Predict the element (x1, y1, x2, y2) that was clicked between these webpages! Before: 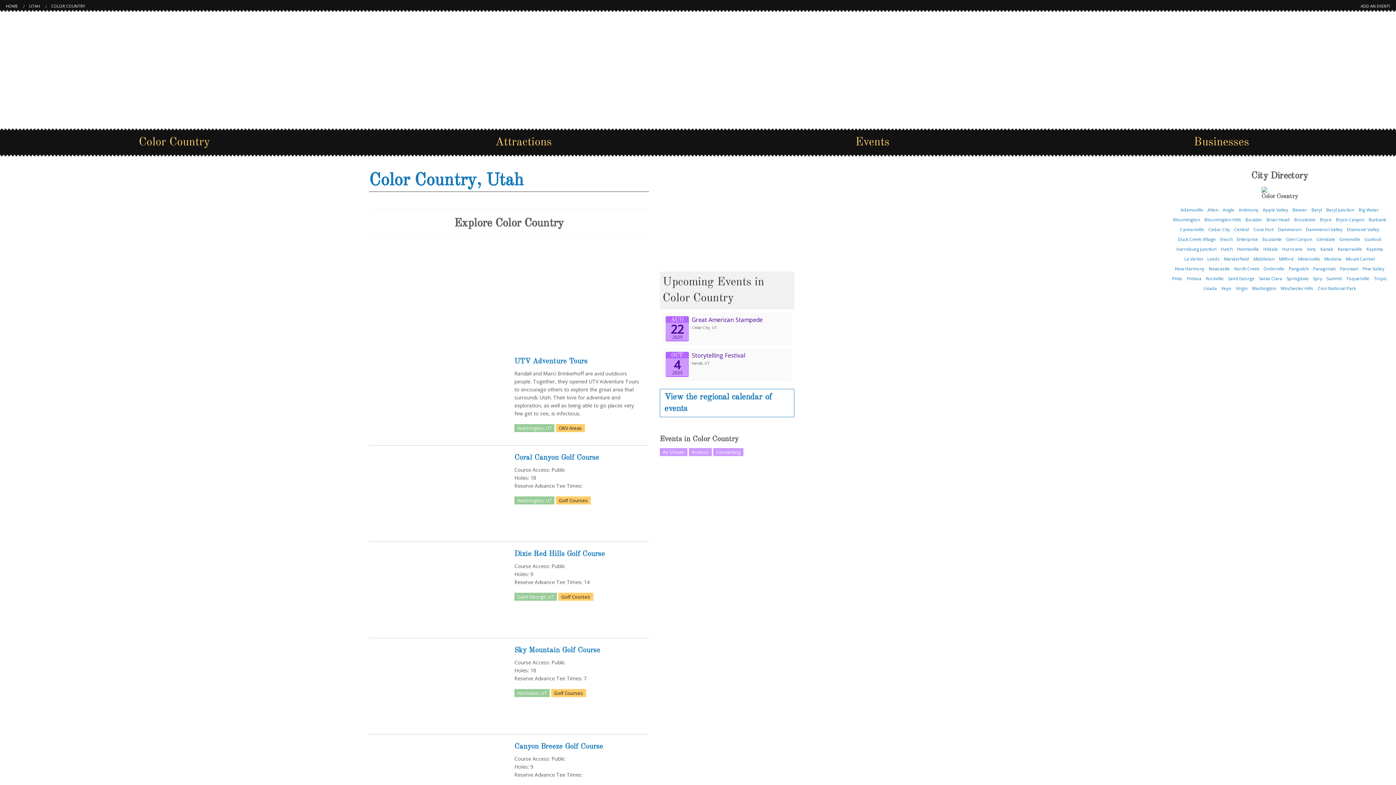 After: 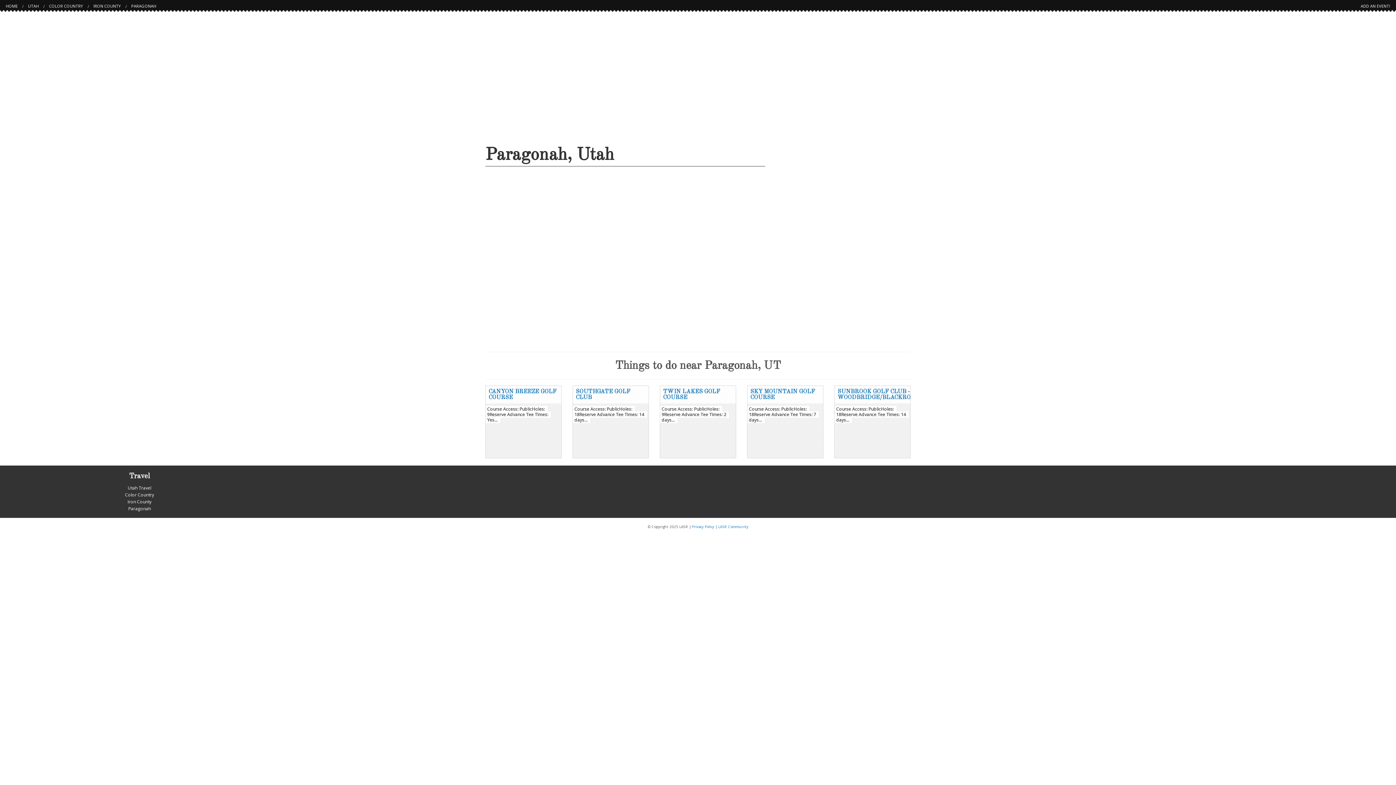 Action: label: Paragonah bbox: (1313, 265, 1336, 272)